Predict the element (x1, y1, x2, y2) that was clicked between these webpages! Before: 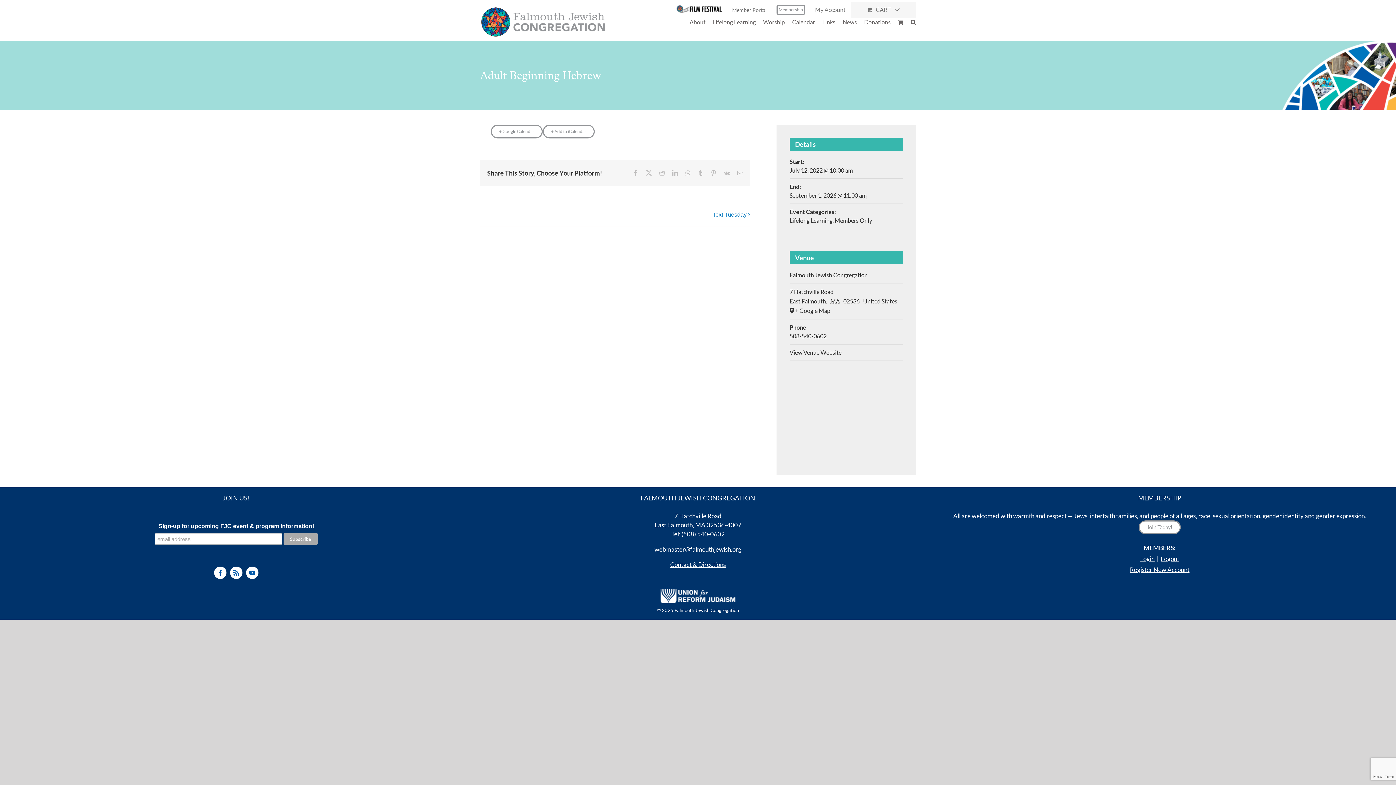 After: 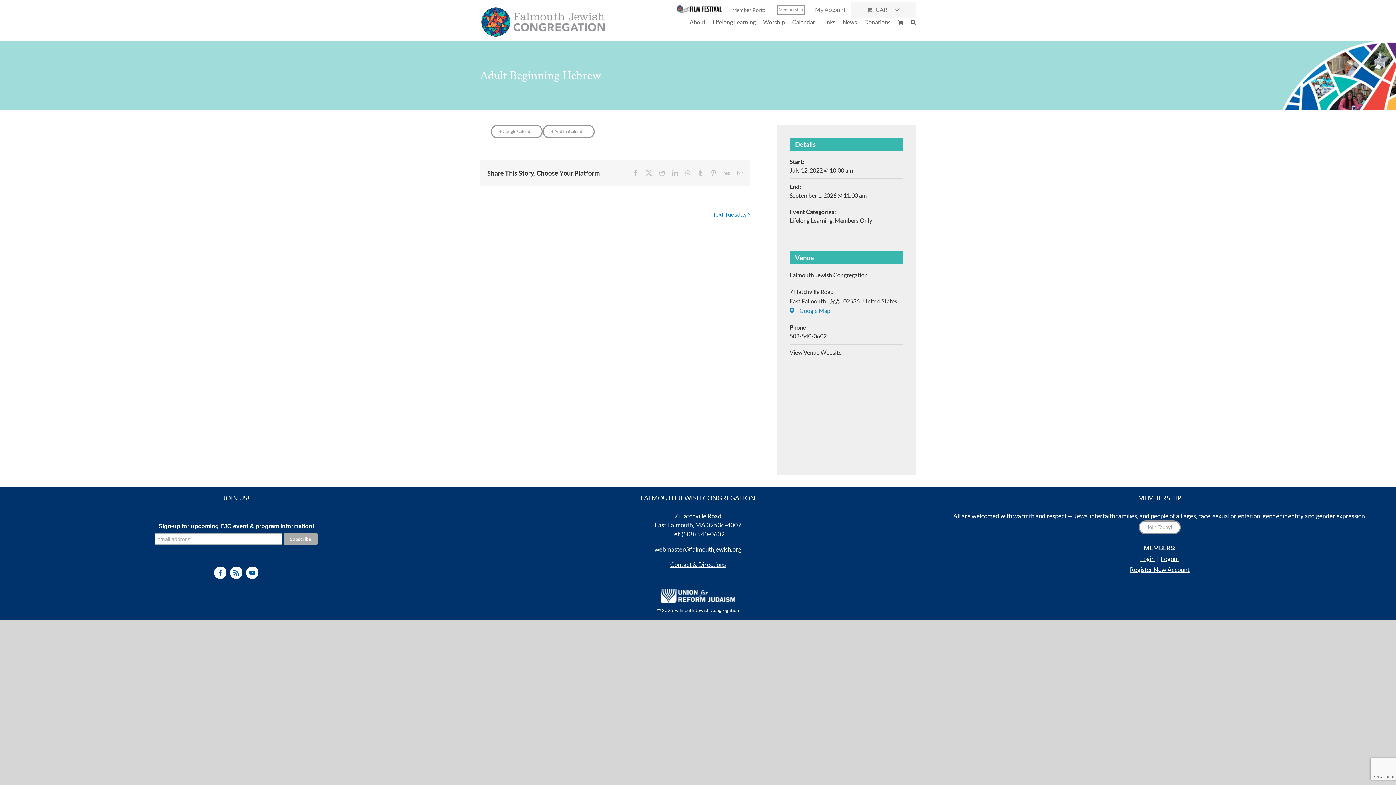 Action: label: + Google Map bbox: (789, 306, 903, 315)